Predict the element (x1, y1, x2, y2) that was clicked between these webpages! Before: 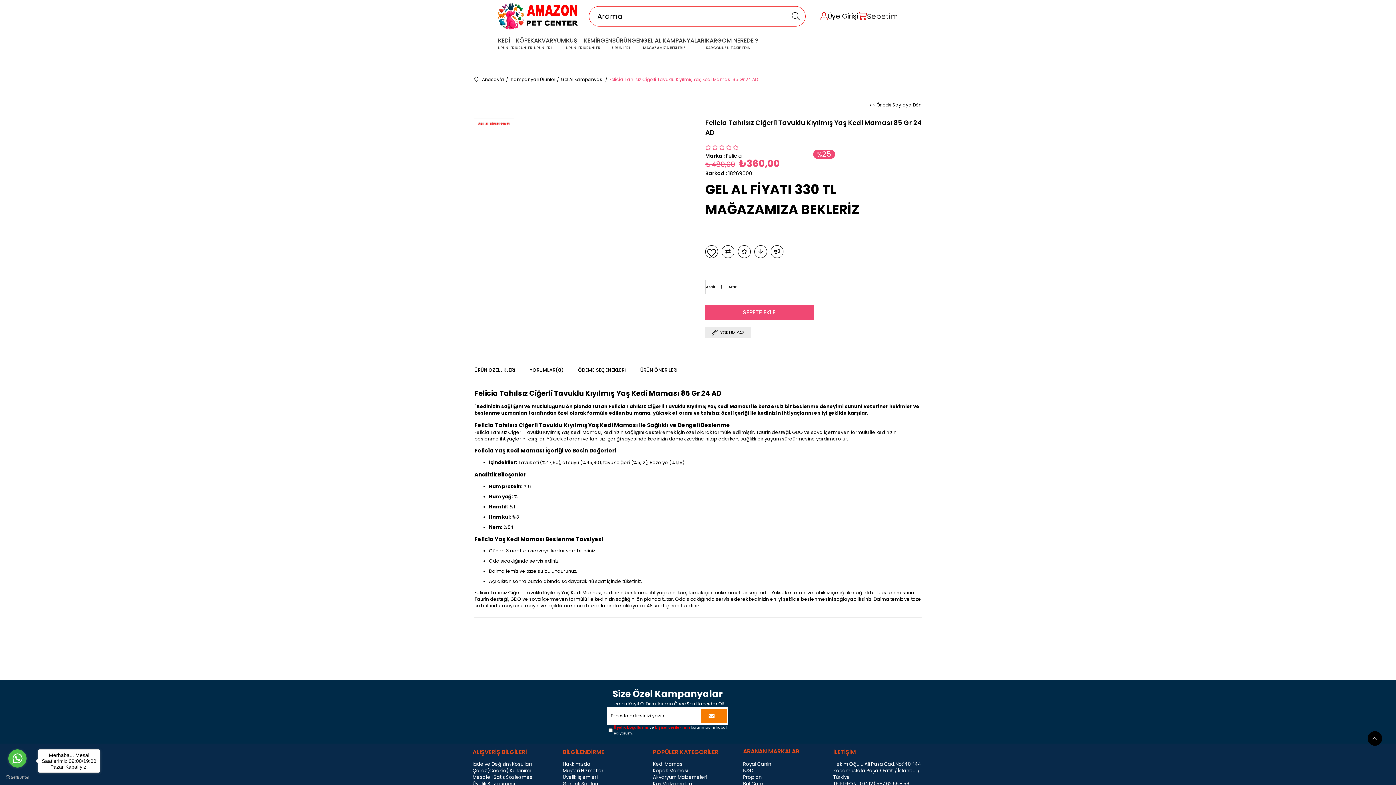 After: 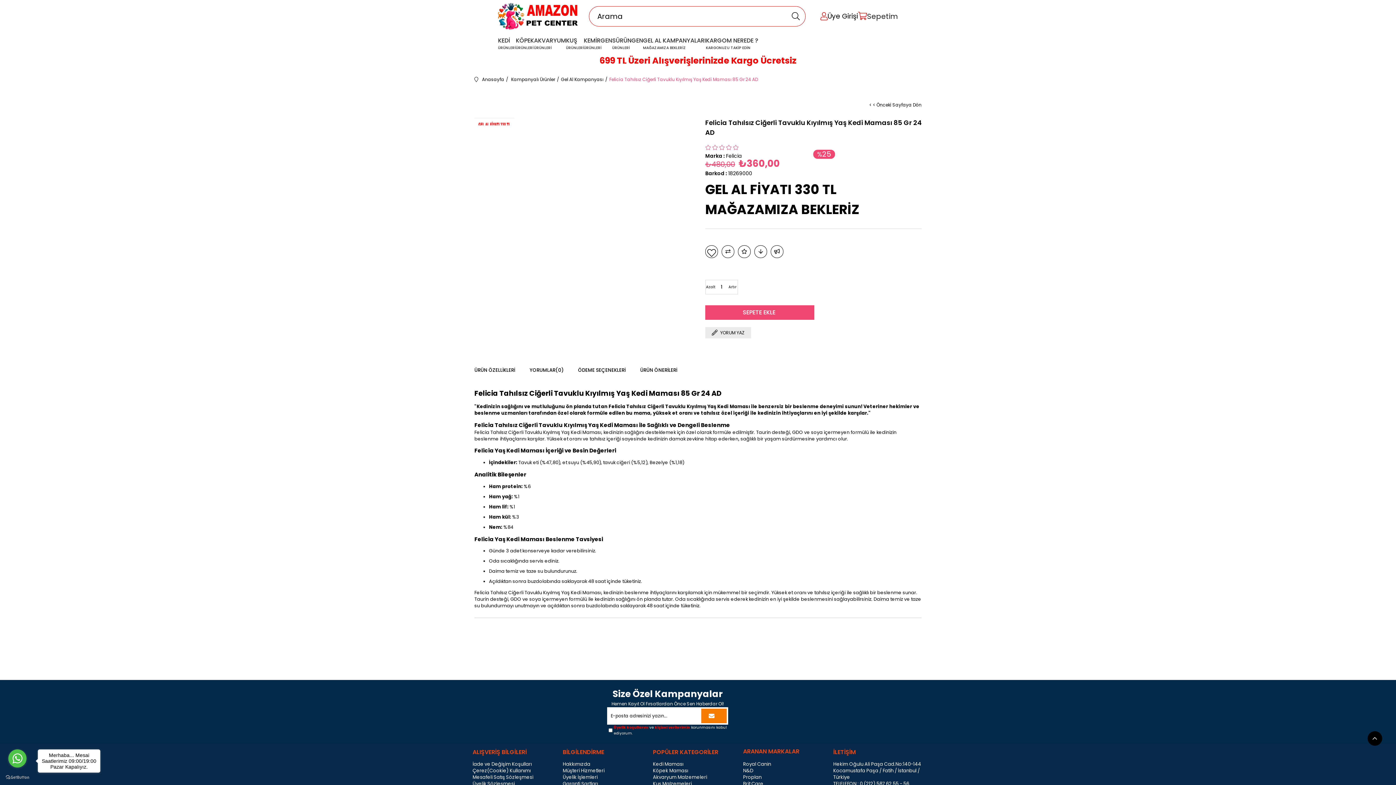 Action: bbox: (1367, 731, 1382, 746)